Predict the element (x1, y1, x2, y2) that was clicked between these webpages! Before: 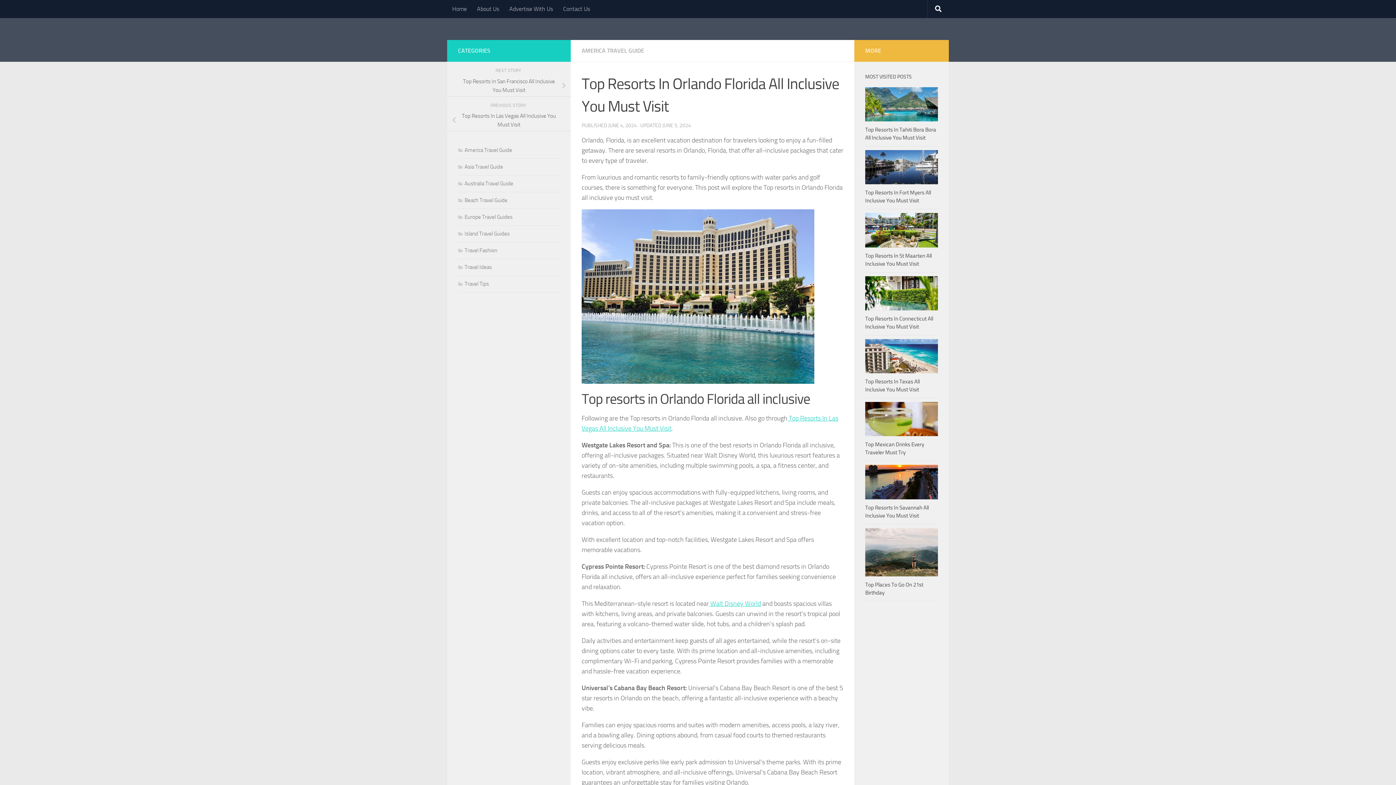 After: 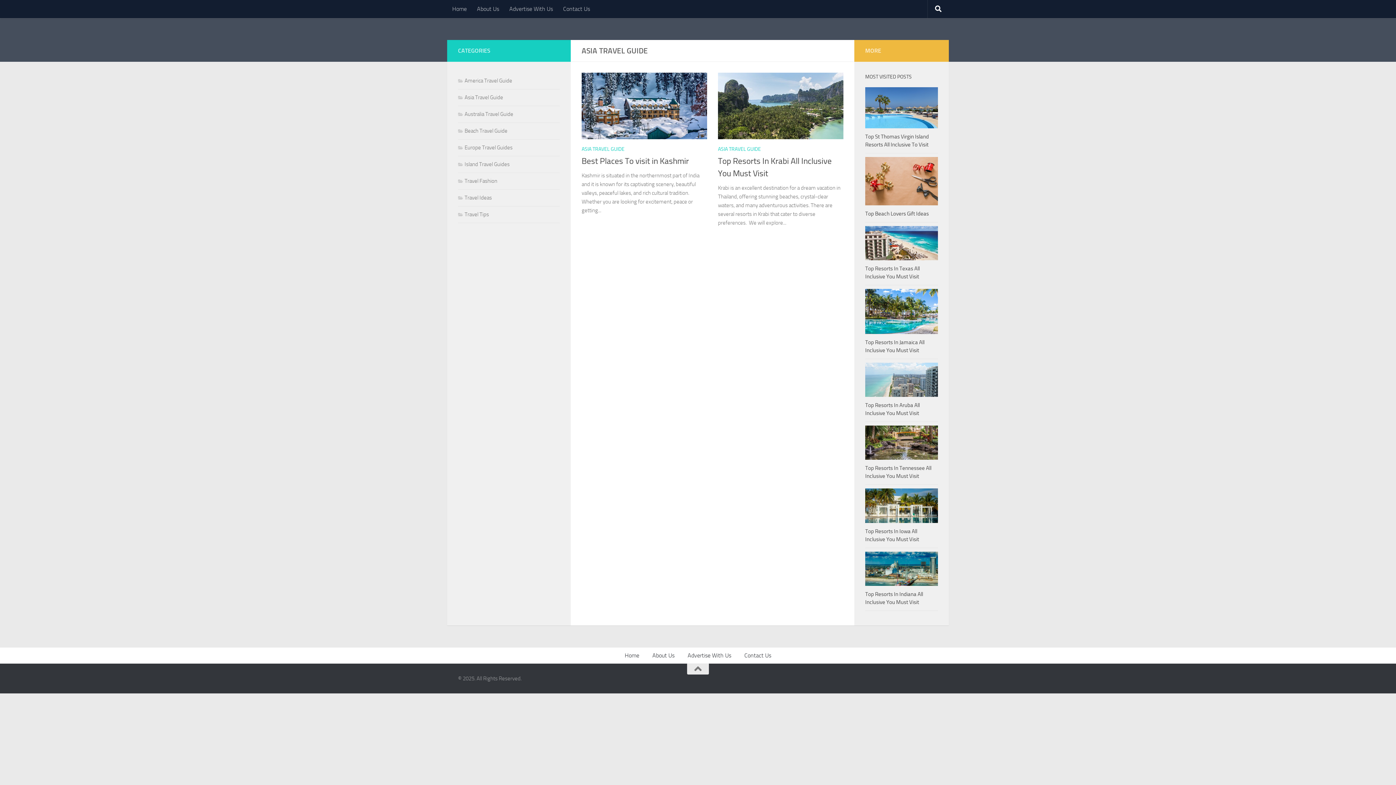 Action: label: Asia Travel Guide bbox: (458, 163, 503, 170)